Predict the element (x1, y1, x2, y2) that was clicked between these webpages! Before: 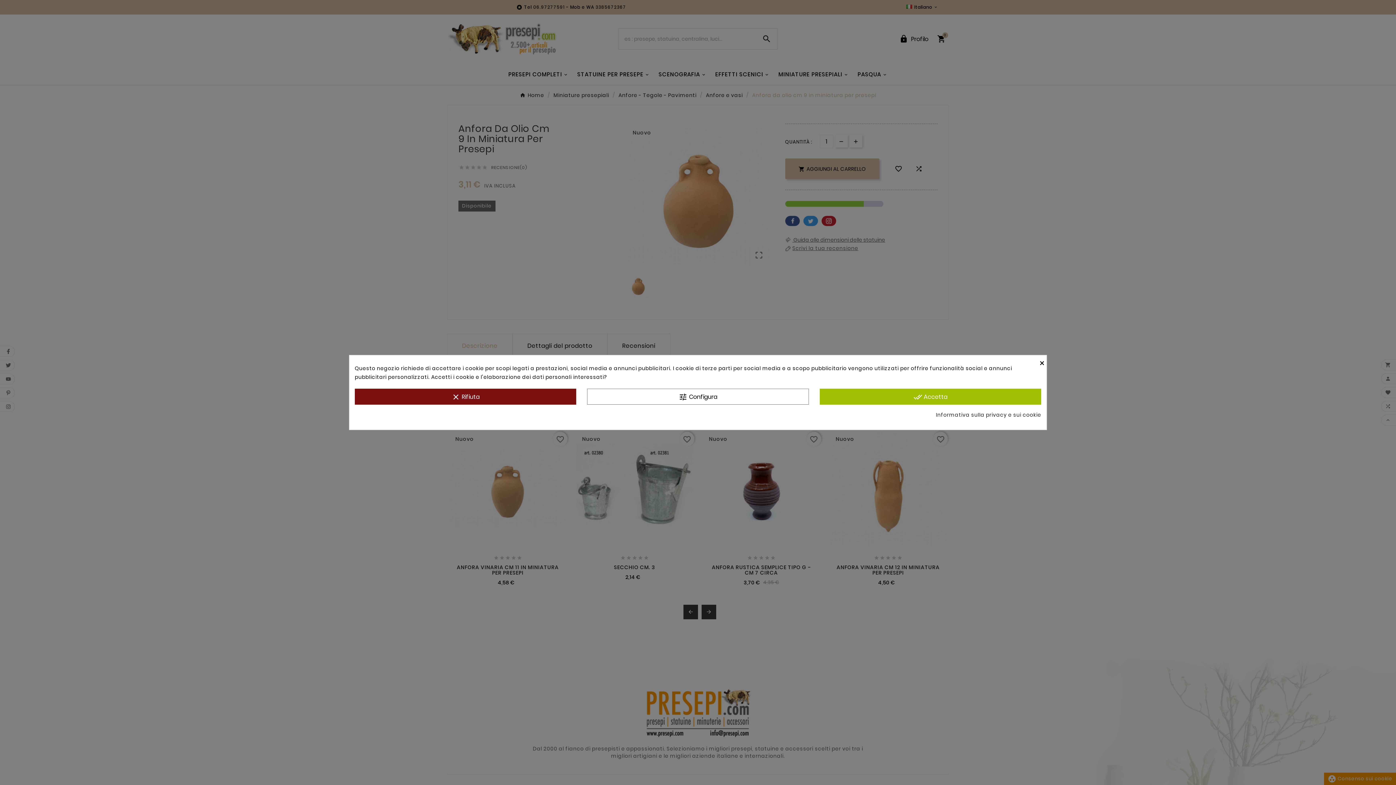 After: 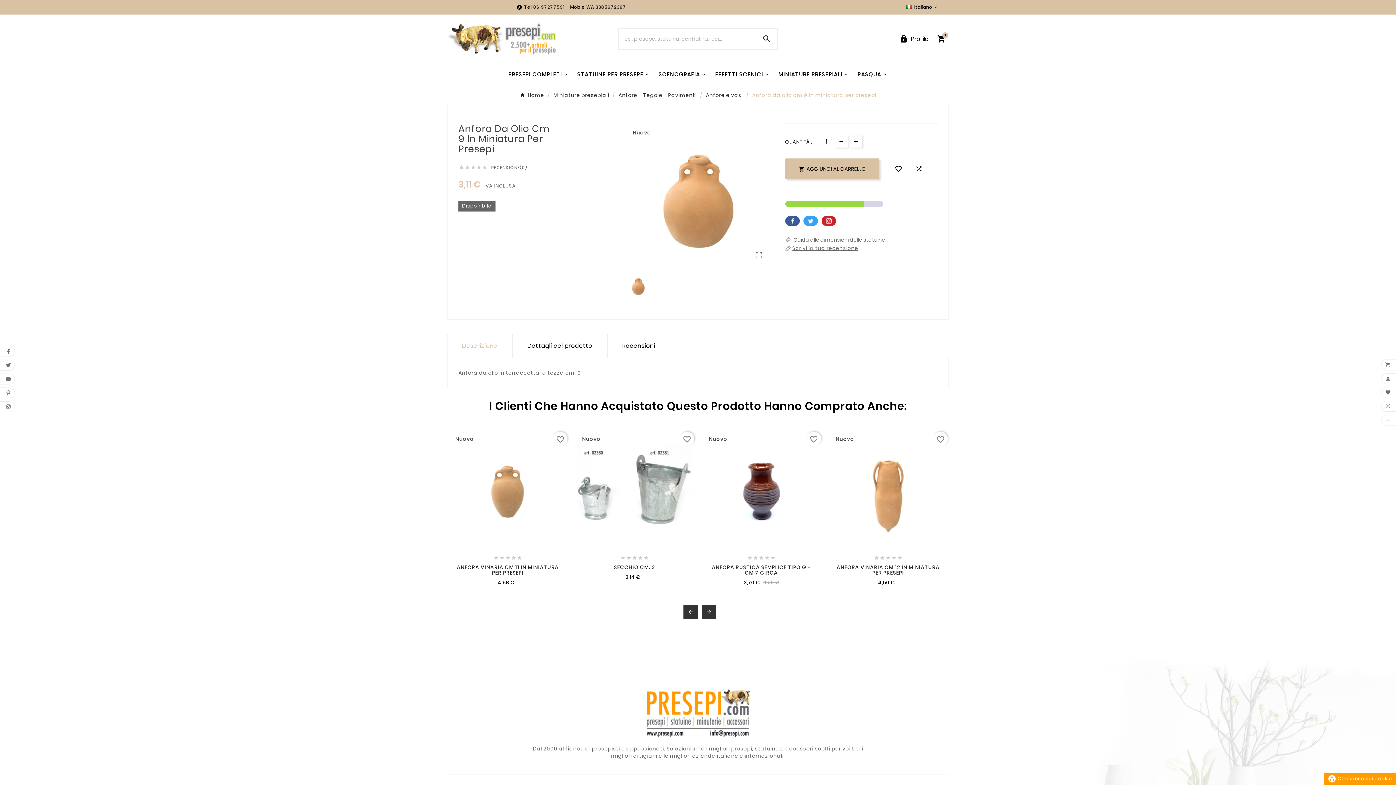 Action: bbox: (819, 388, 1041, 404) label: done_all Accetta